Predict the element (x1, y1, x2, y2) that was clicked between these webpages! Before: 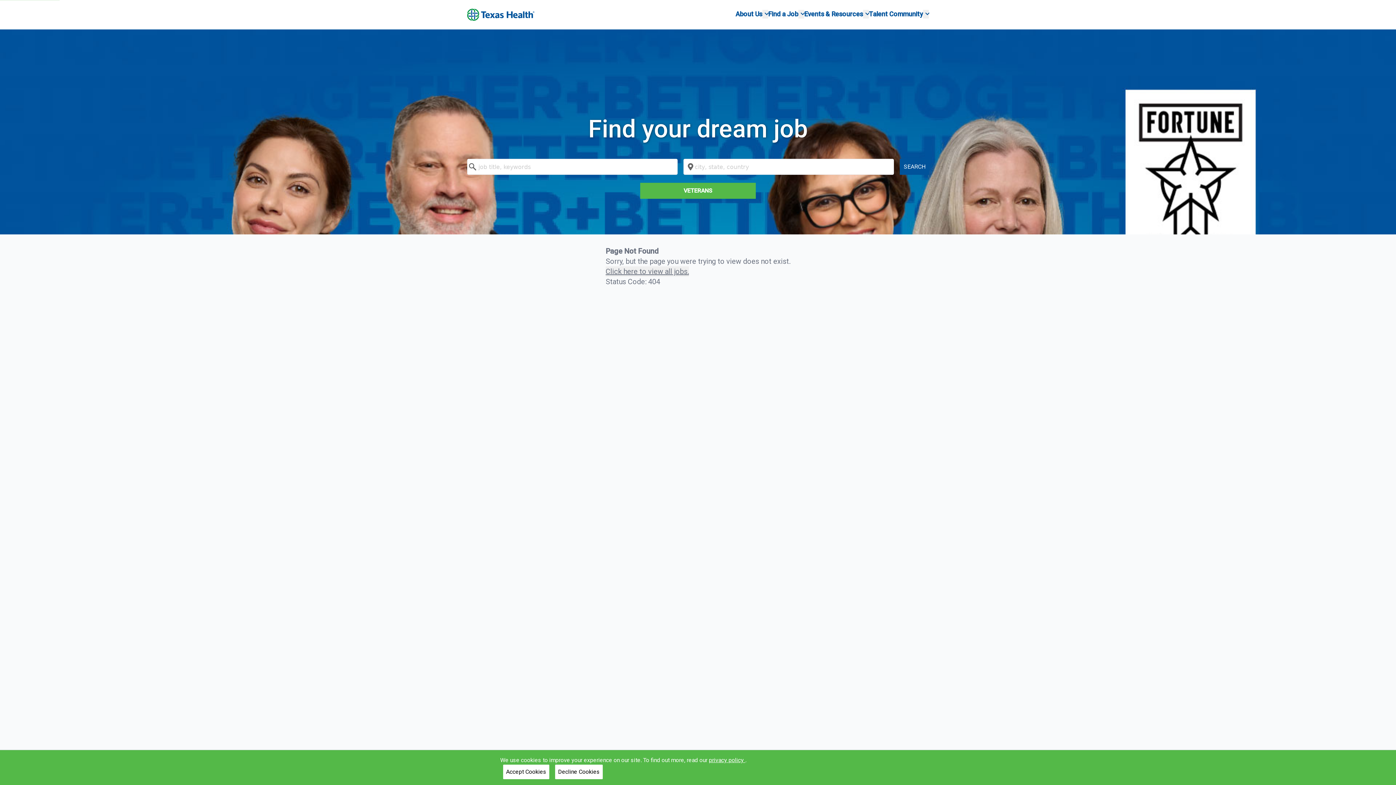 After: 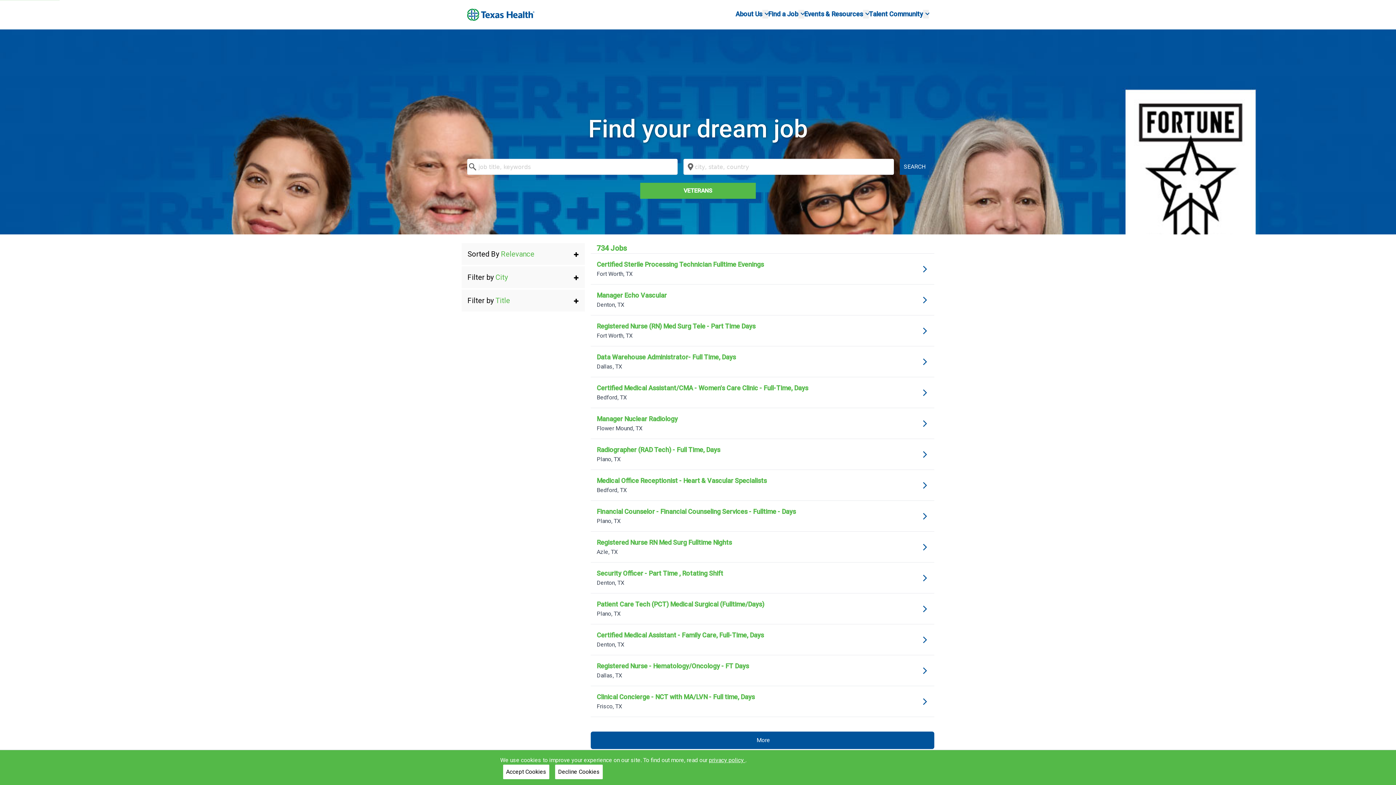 Action: label: SEARCH bbox: (900, 159, 929, 175)